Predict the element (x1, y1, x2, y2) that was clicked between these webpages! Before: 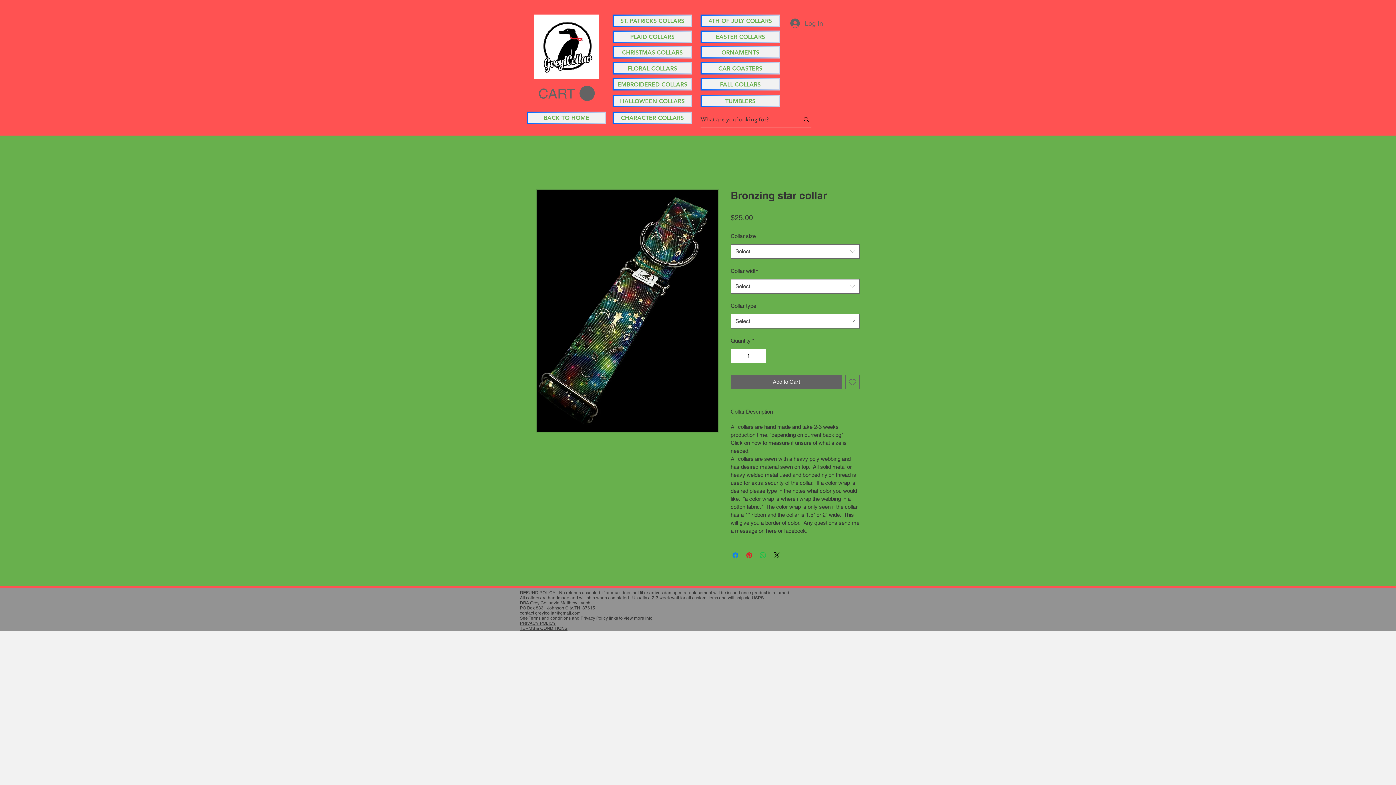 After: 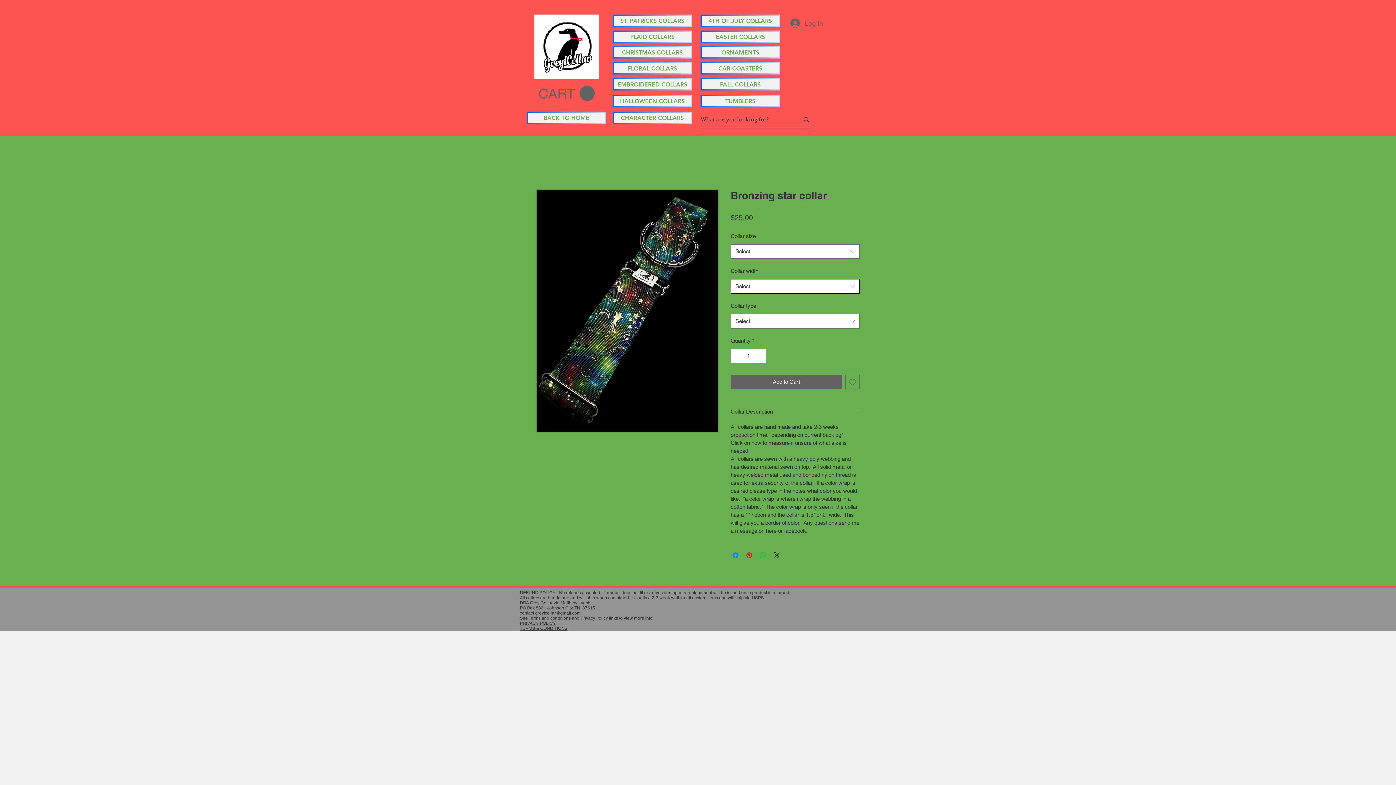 Action: label: Select bbox: (730, 279, 860, 293)